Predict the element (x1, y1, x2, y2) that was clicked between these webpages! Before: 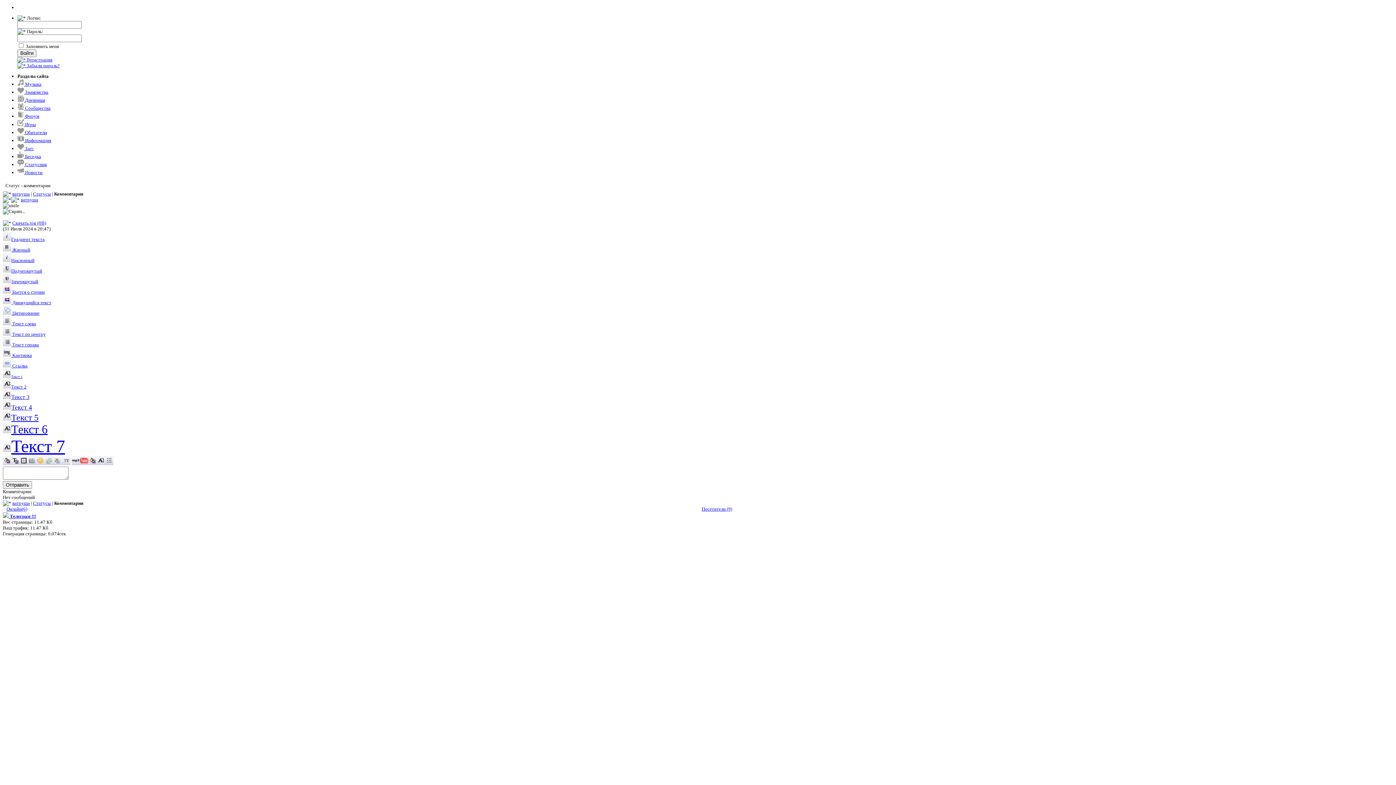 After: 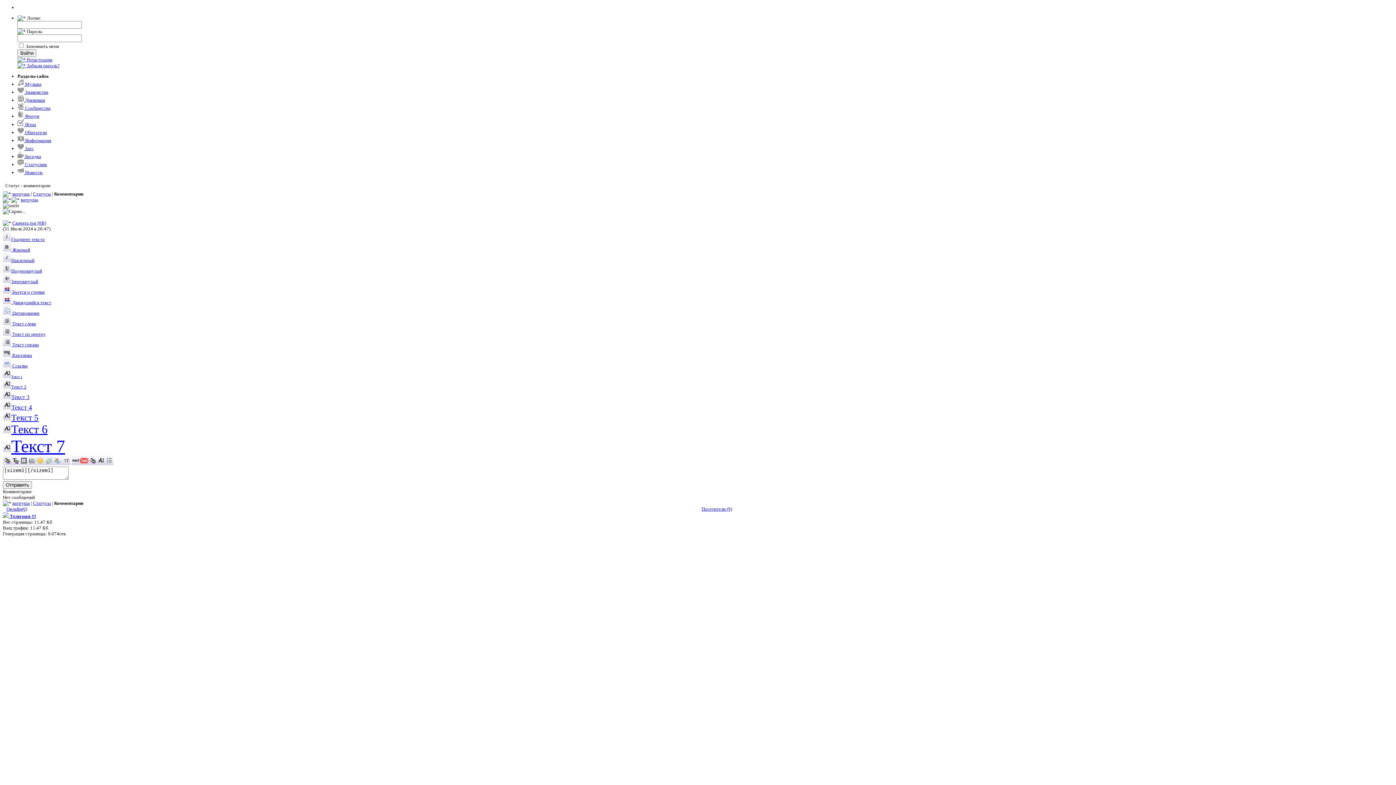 Action: bbox: (2, 373, 22, 379) label: Текст 1